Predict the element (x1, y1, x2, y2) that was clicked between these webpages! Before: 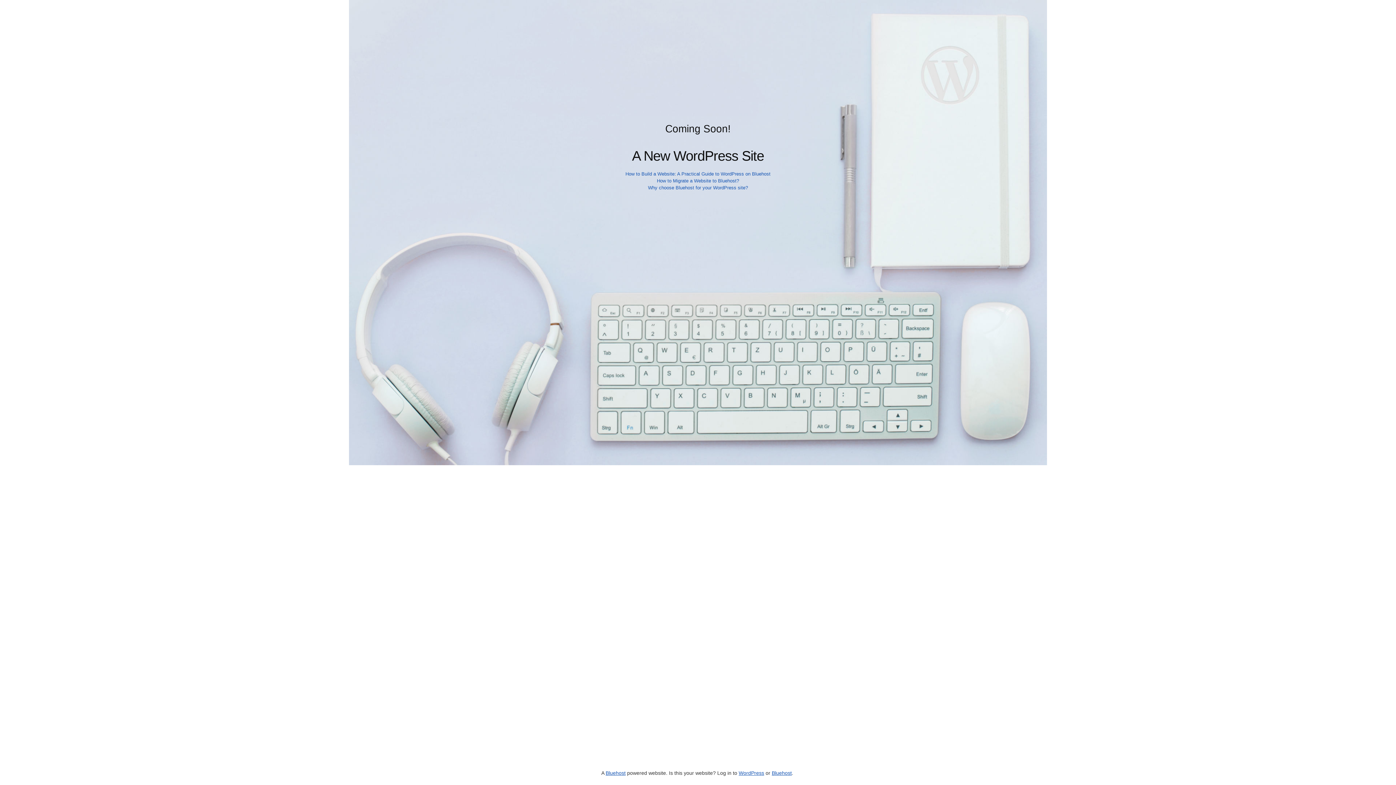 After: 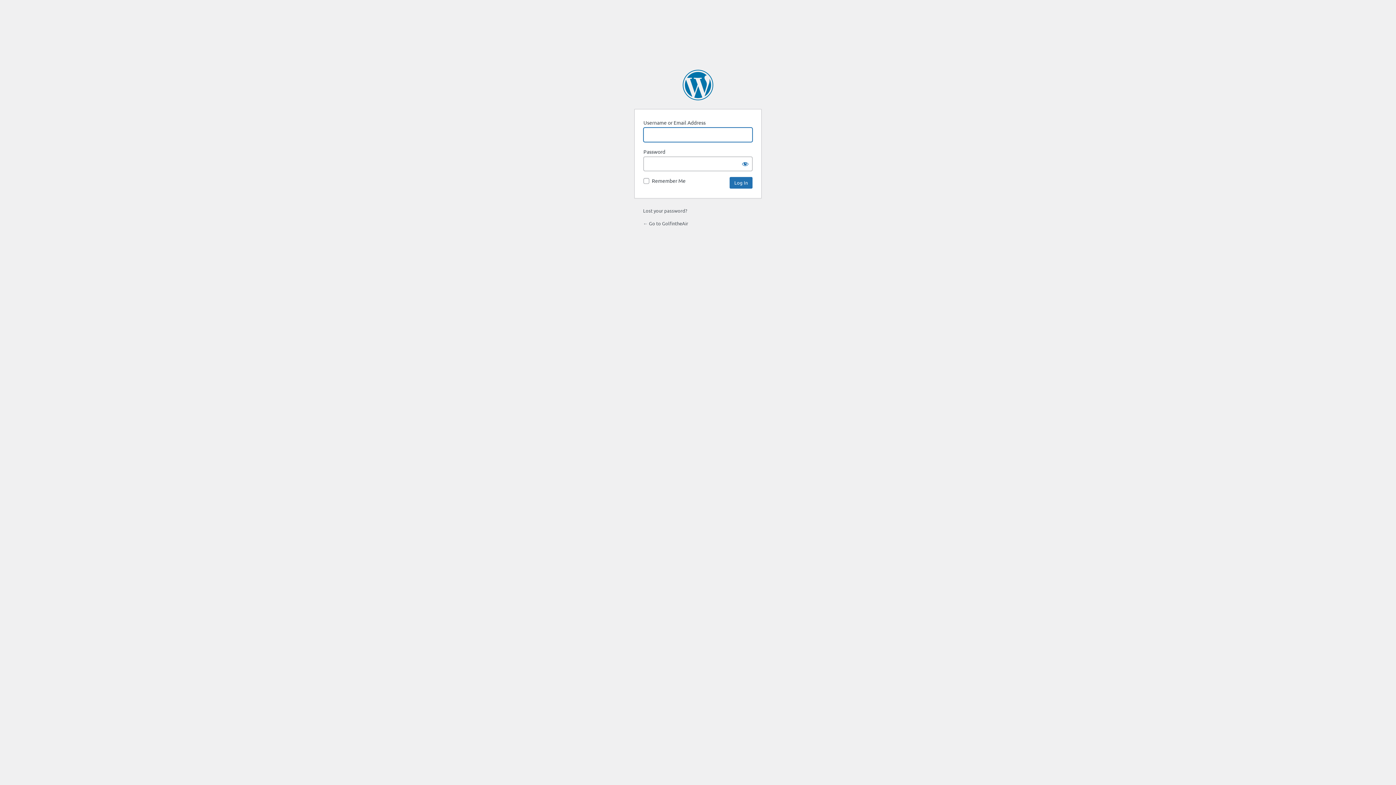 Action: label: WordPress bbox: (738, 770, 764, 776)